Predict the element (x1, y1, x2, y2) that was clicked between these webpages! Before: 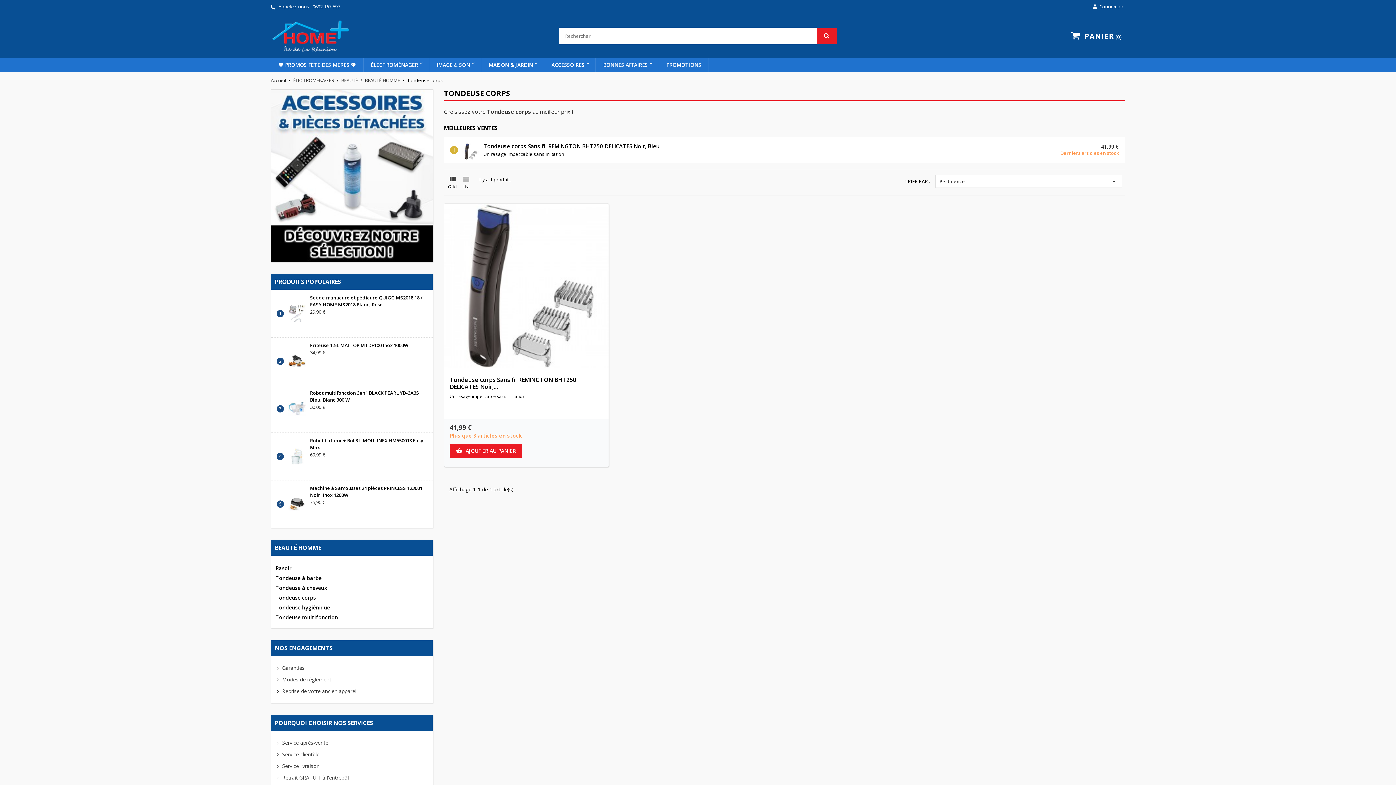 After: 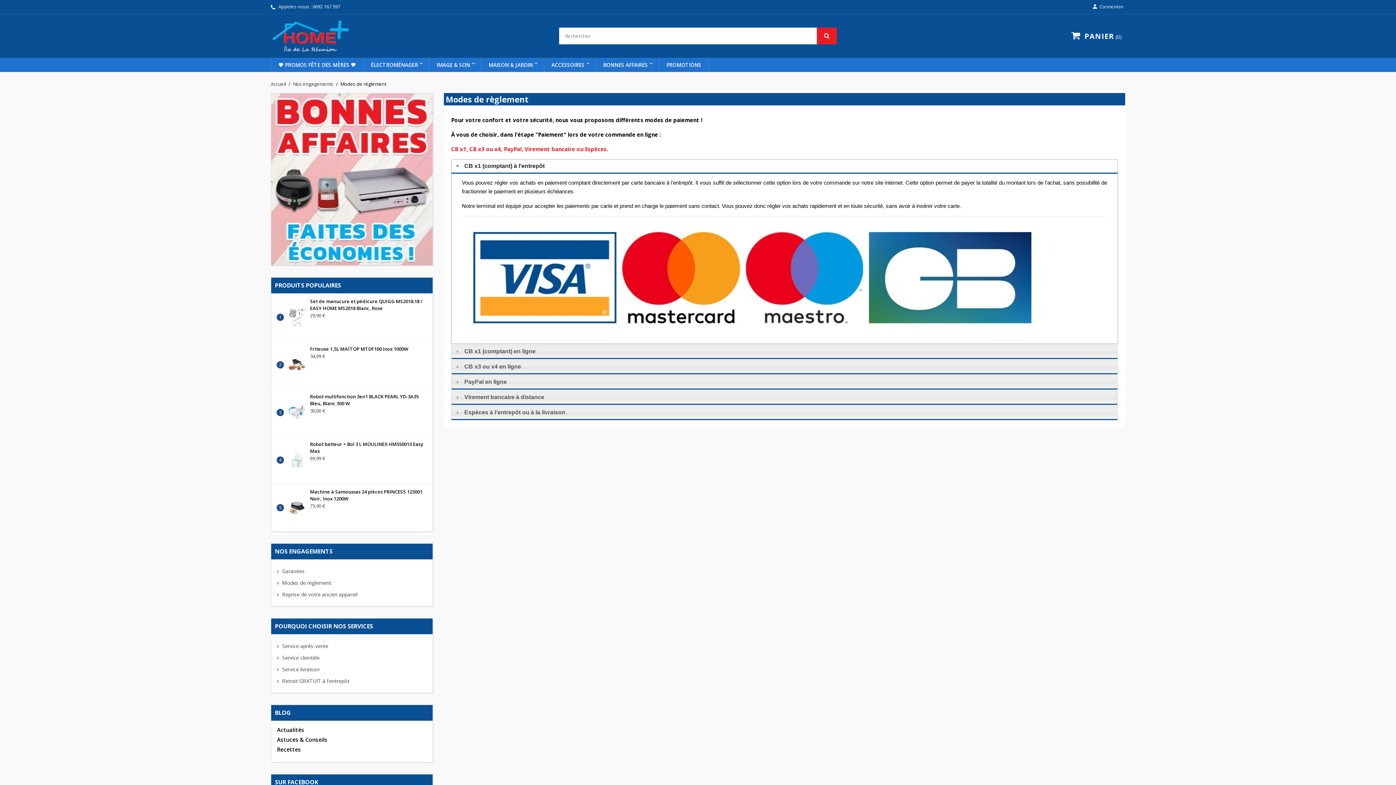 Action: bbox: (277, 676, 331, 683) label:  Modes de règlement